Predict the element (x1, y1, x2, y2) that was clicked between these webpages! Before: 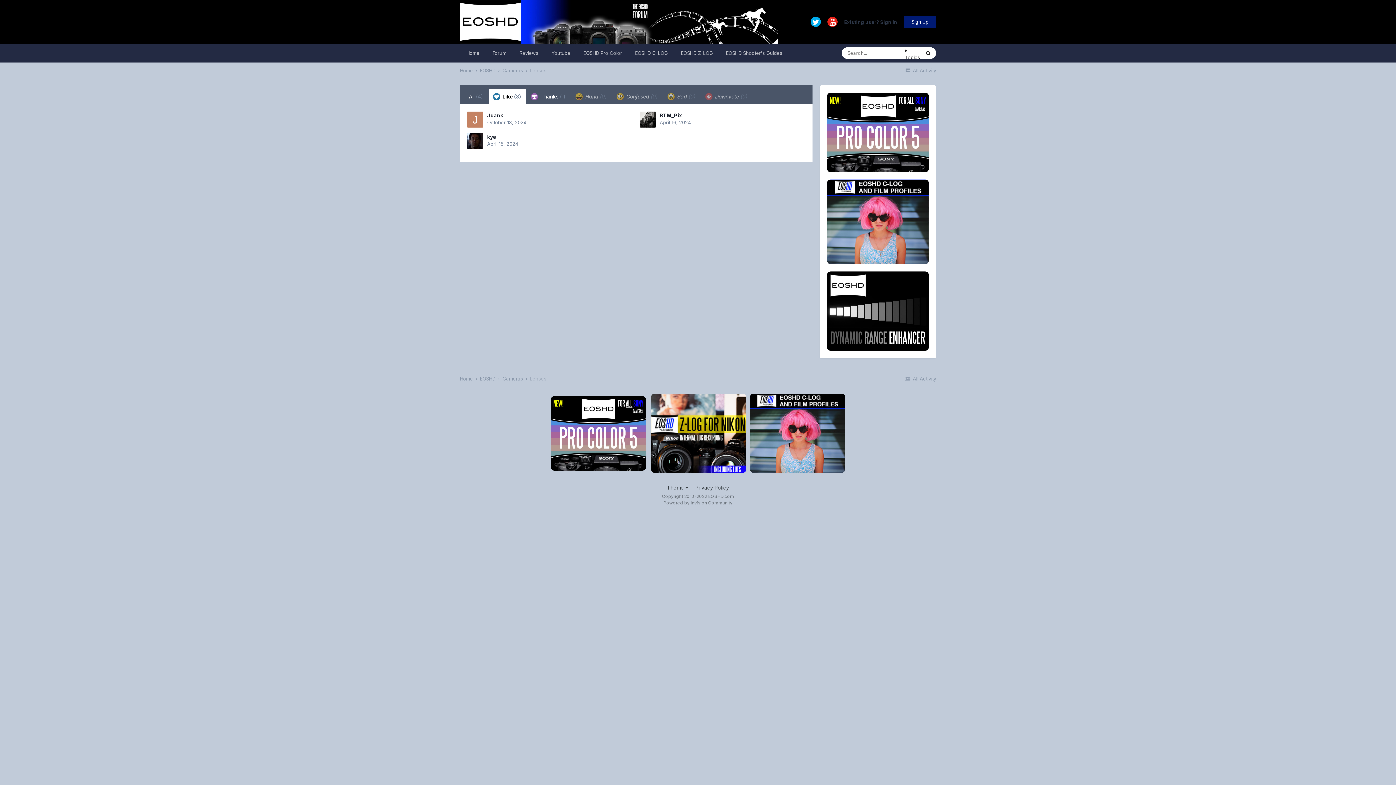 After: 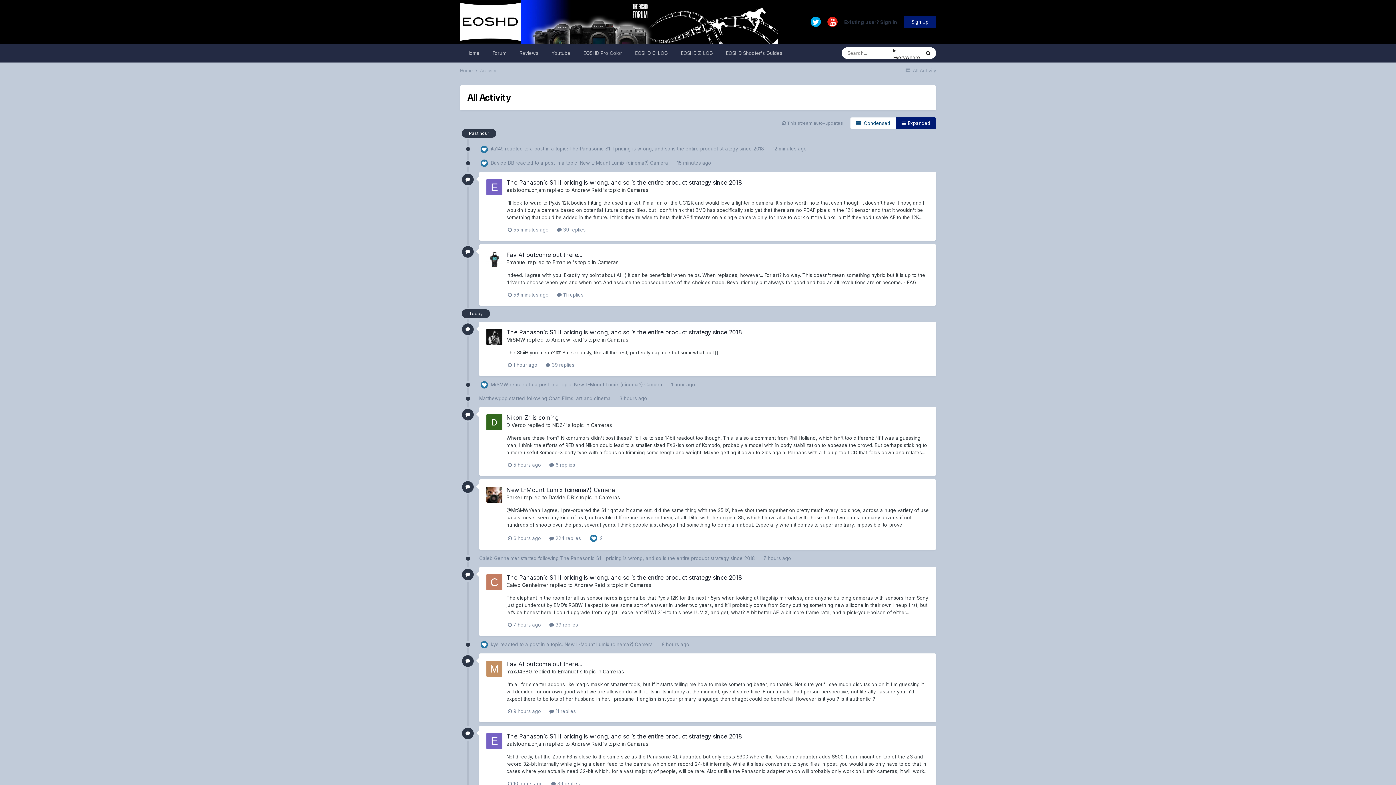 Action: label:  All Activity bbox: (904, 67, 936, 73)